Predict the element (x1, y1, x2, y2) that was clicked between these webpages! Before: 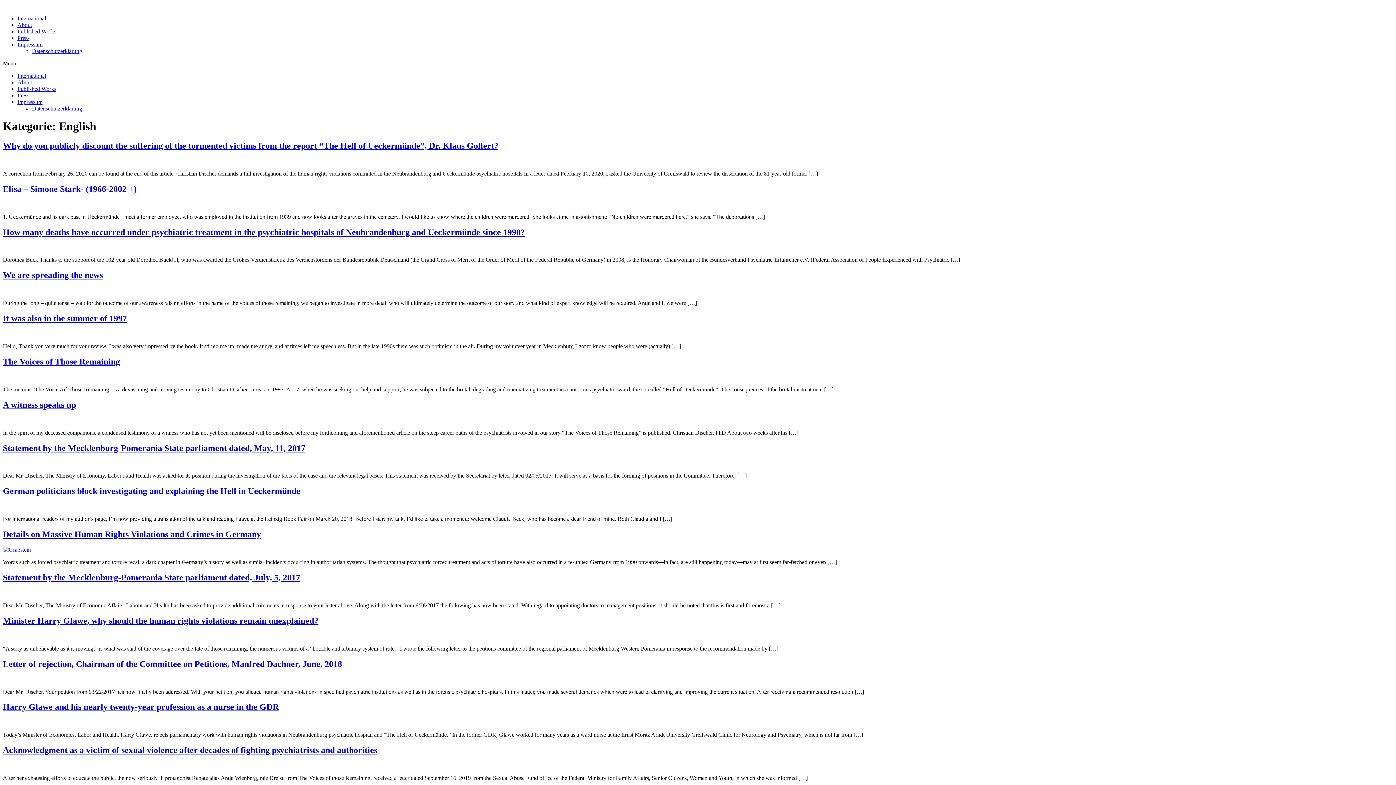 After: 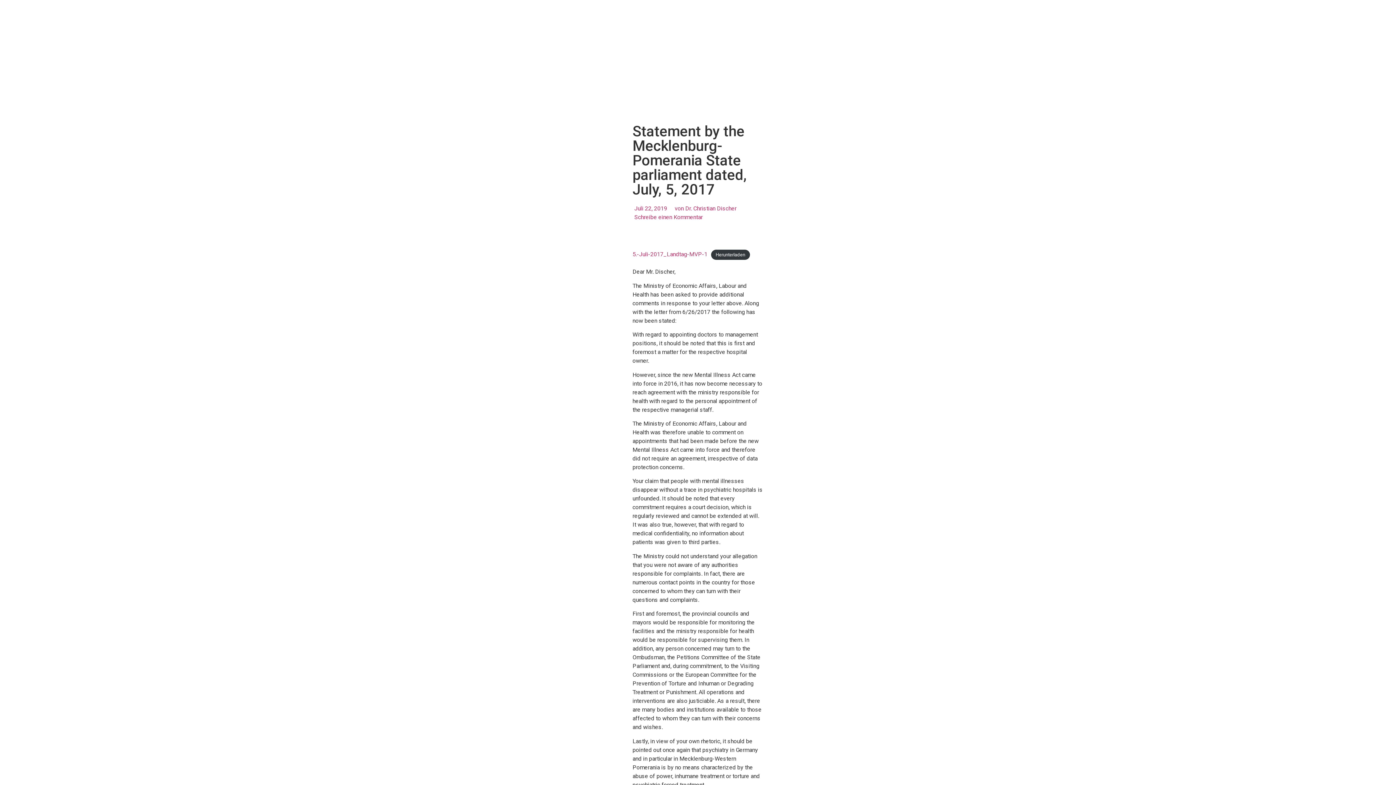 Action: label: Statement by the Mecklenburg-Pomerania State parliament dated, July, 5, 2017 bbox: (2, 573, 300, 582)